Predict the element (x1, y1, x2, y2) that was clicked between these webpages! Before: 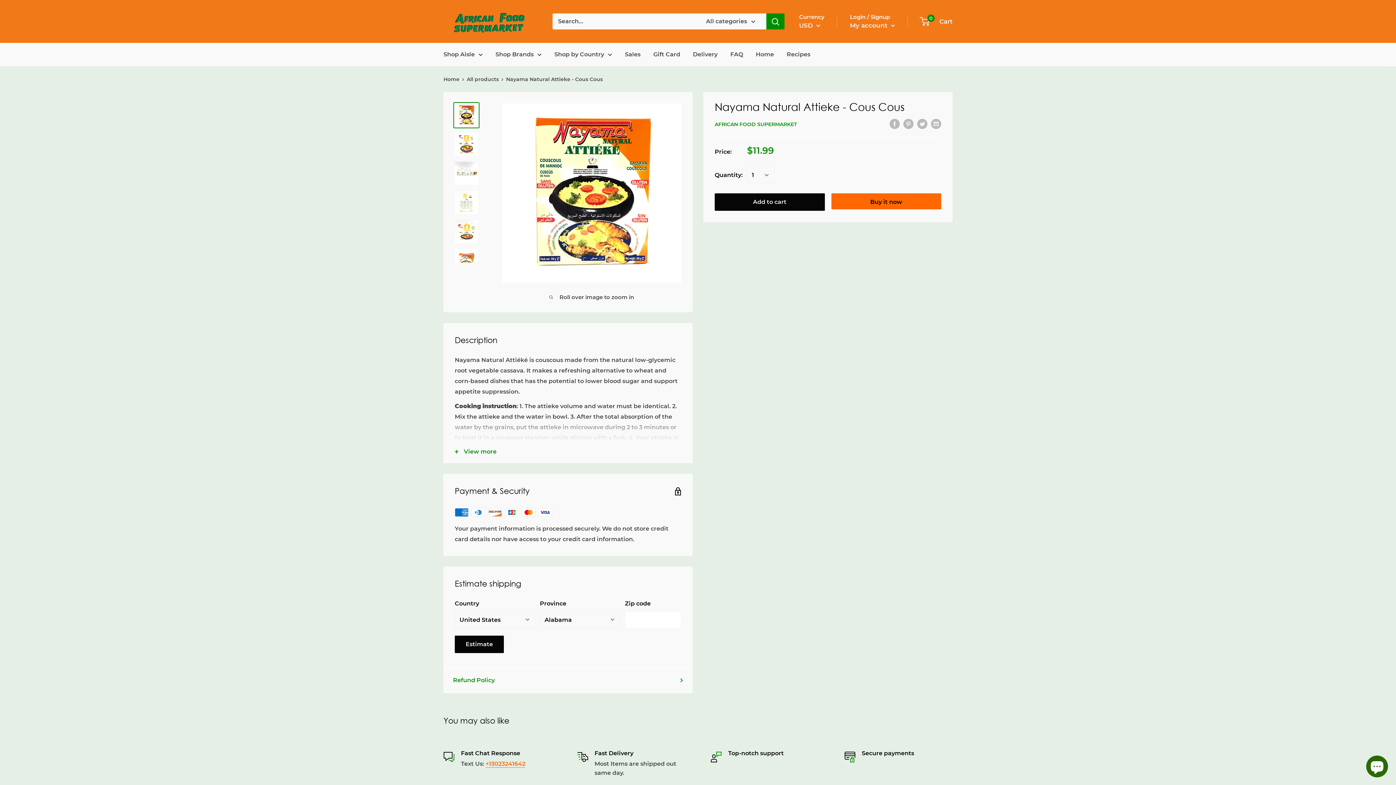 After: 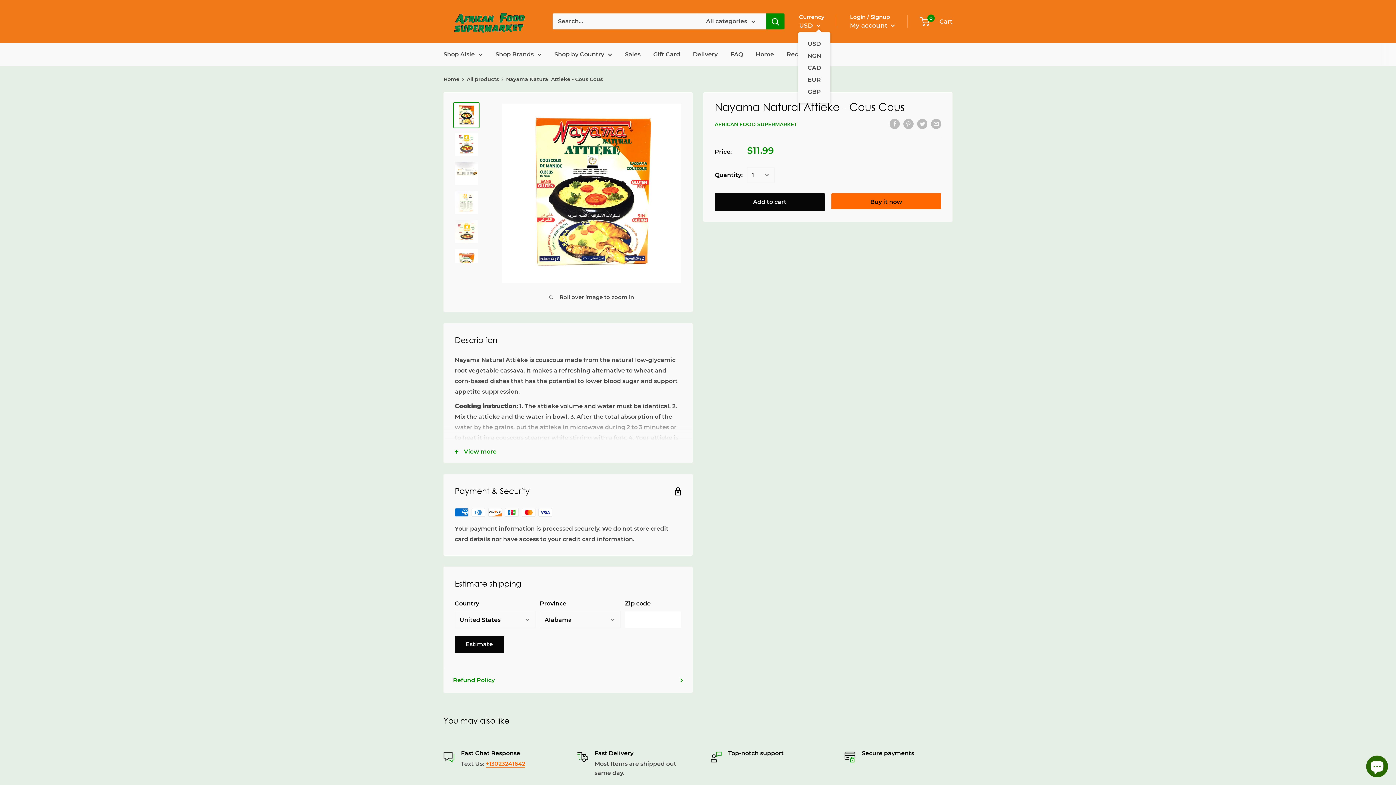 Action: bbox: (799, 19, 820, 31) label: USD 